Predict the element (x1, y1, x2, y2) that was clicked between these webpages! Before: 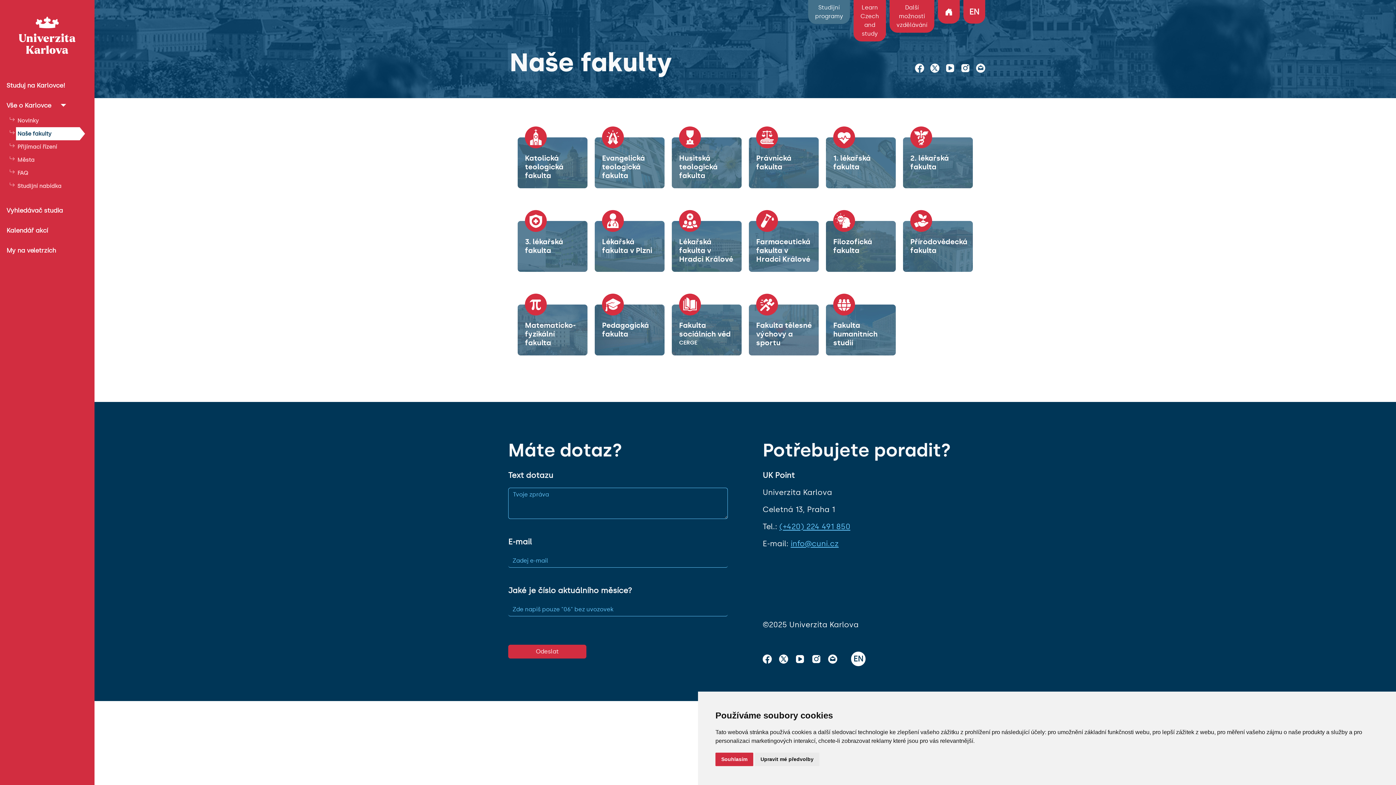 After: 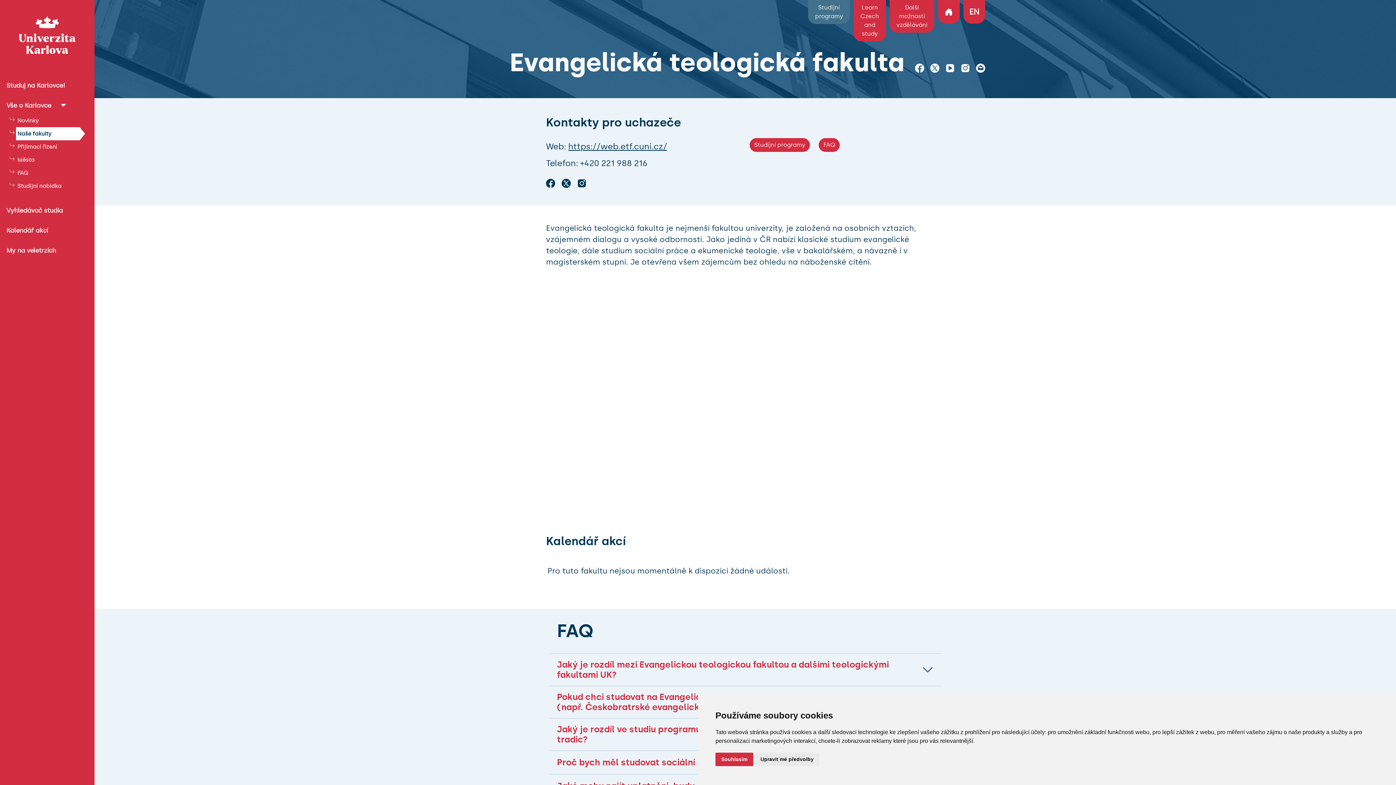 Action: label: Evangelická teologická fakulta bbox: (594, 137, 664, 188)